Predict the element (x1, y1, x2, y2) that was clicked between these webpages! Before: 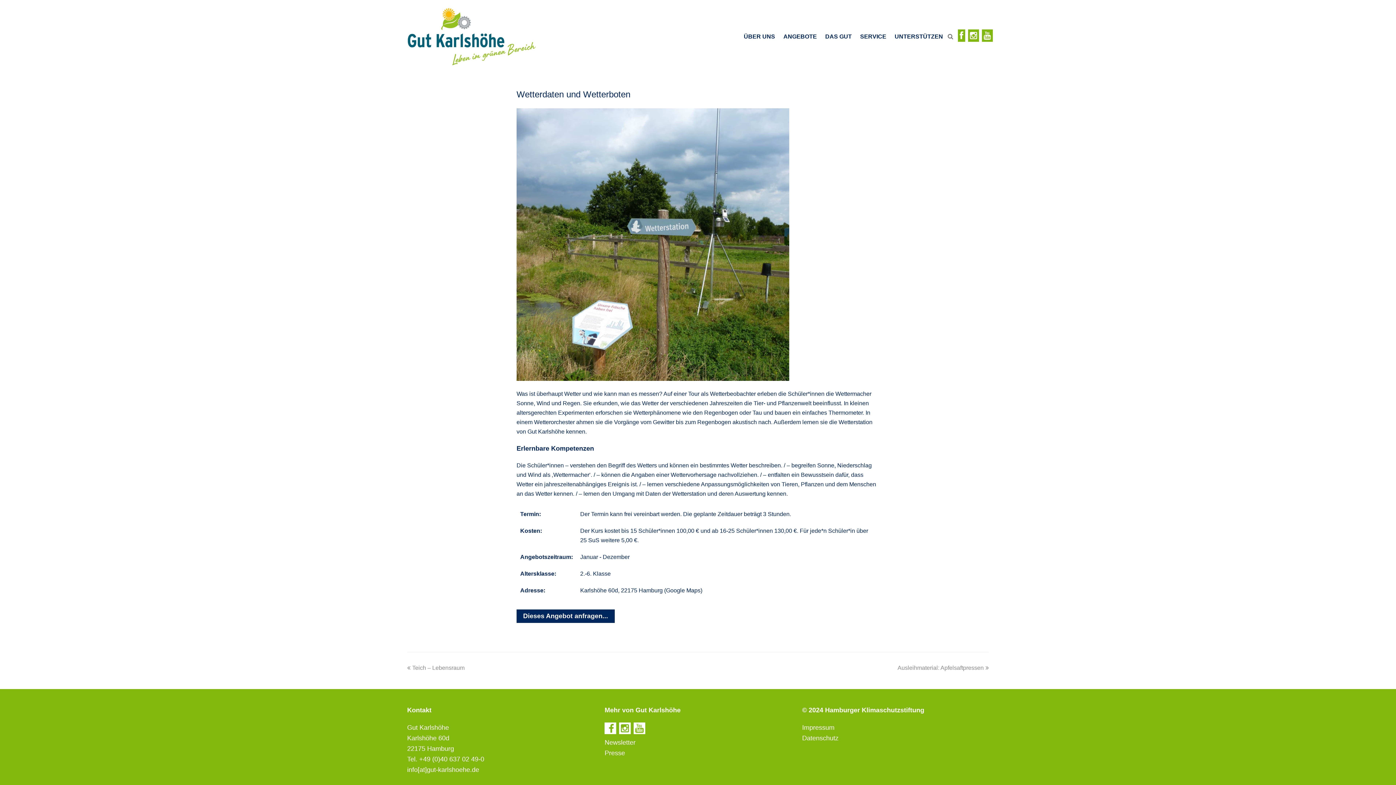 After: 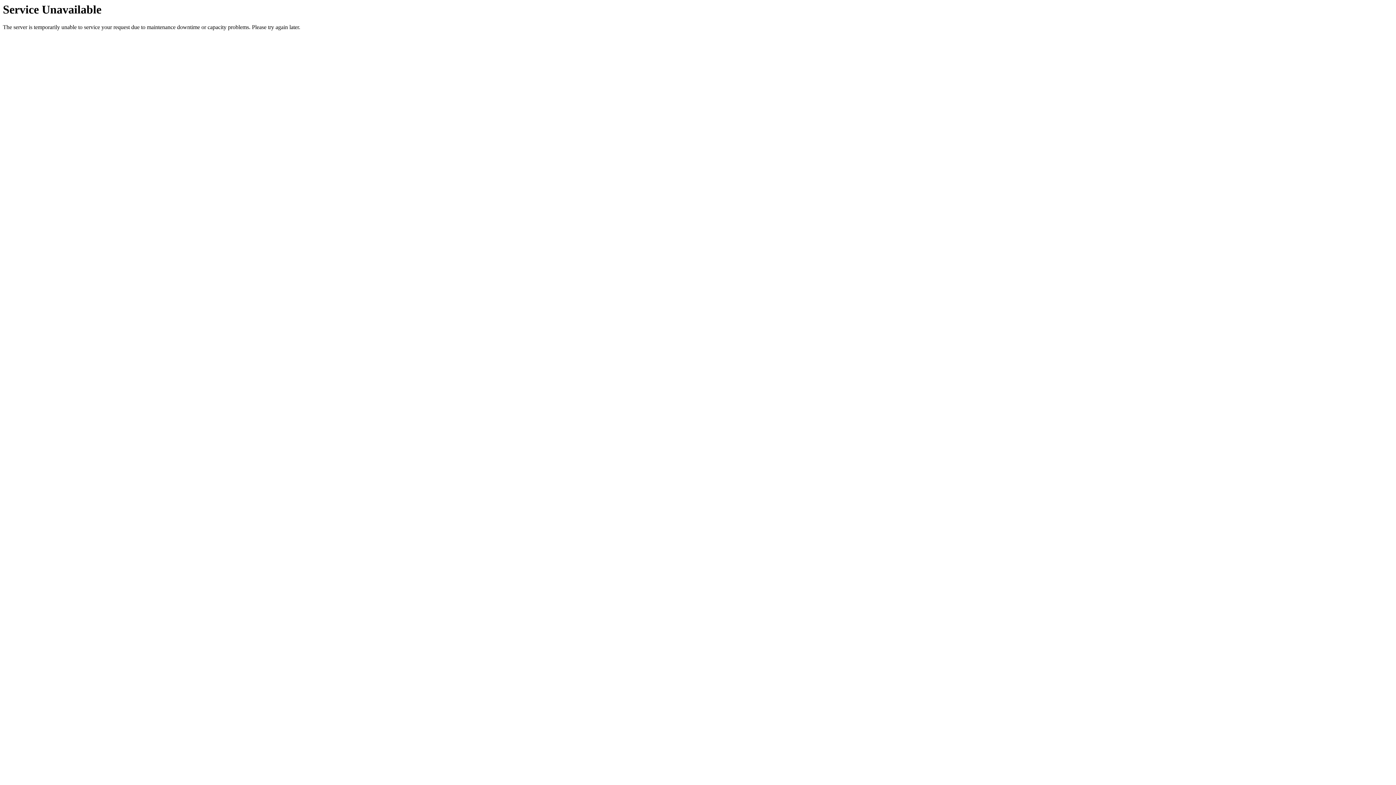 Action: label: Impressum bbox: (802, 724, 834, 731)